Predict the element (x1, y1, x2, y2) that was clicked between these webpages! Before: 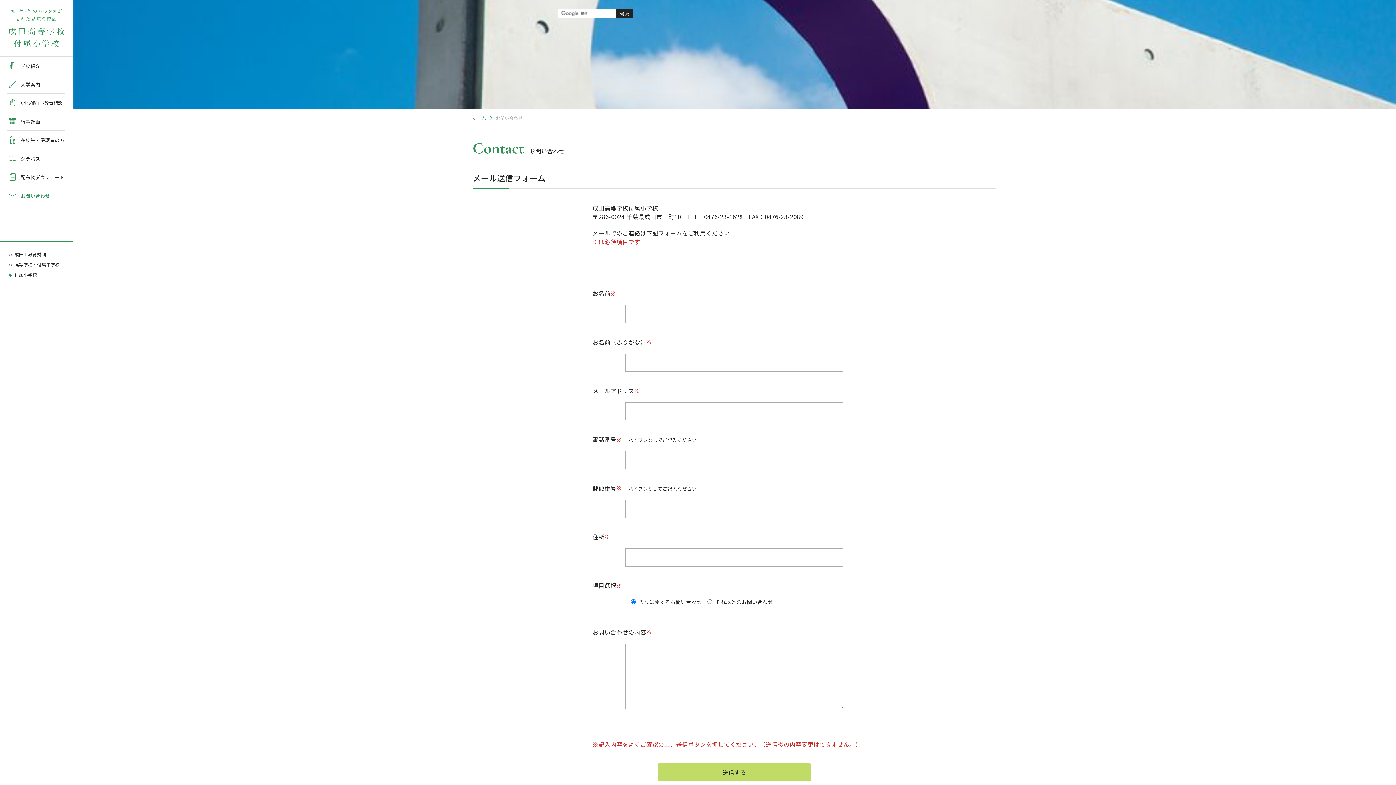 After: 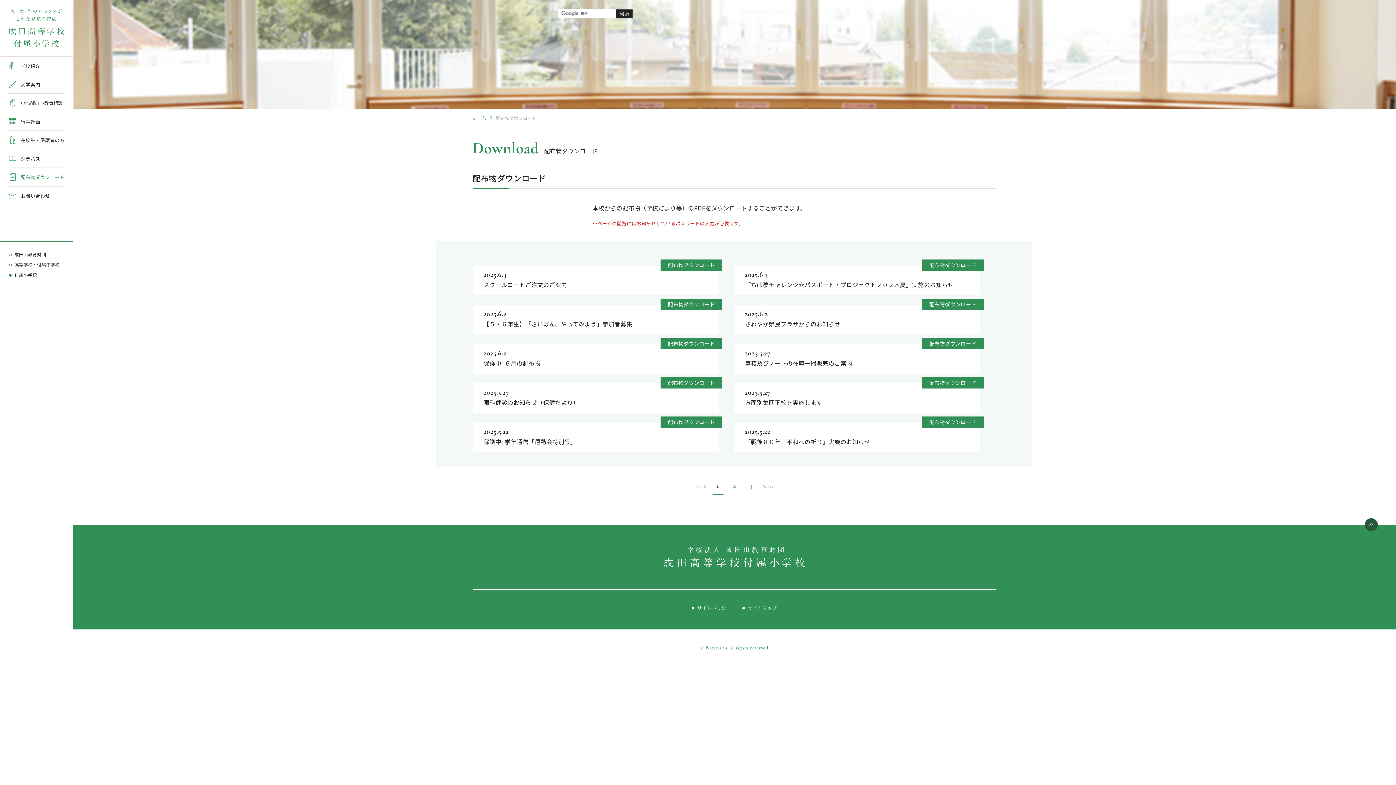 Action: bbox: (7, 168, 65, 186) label: 配布物ダウンロード